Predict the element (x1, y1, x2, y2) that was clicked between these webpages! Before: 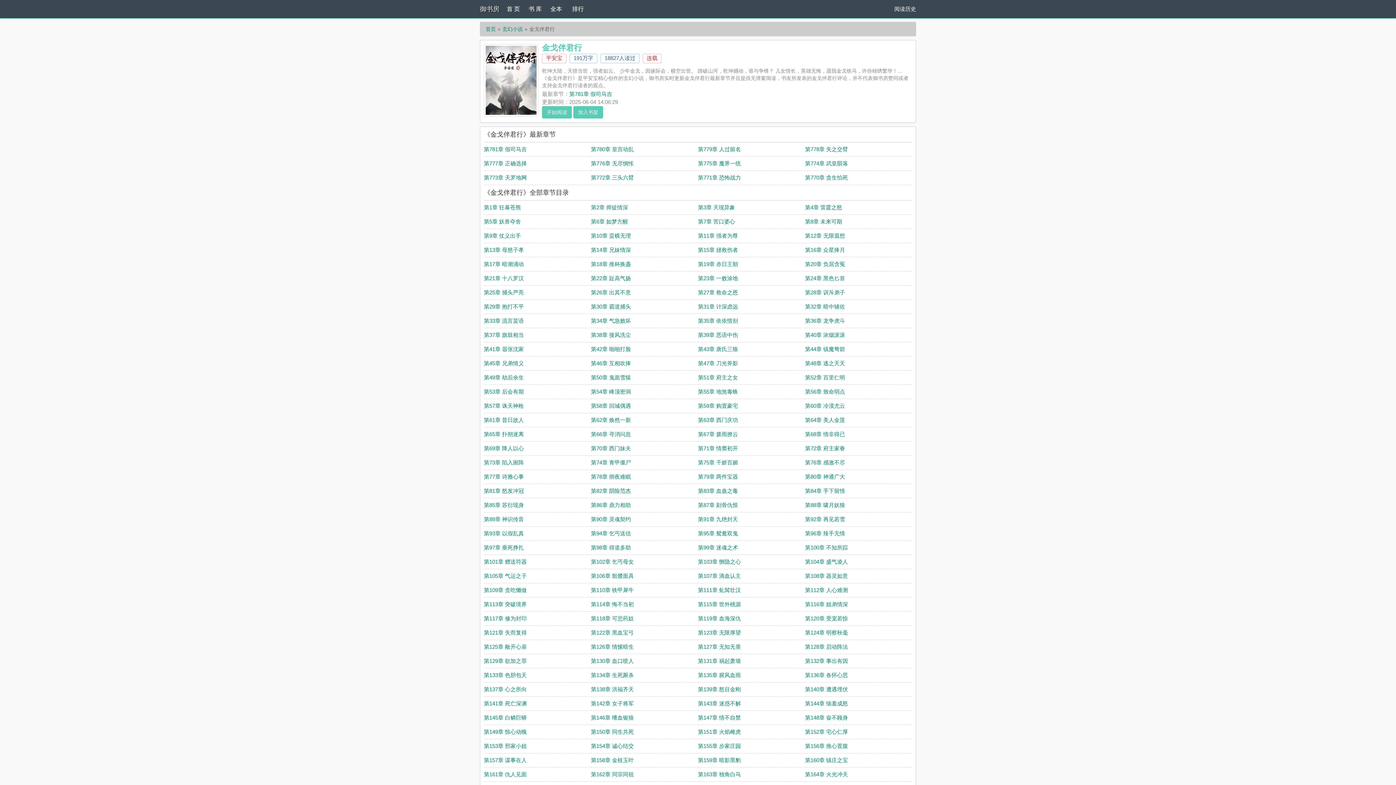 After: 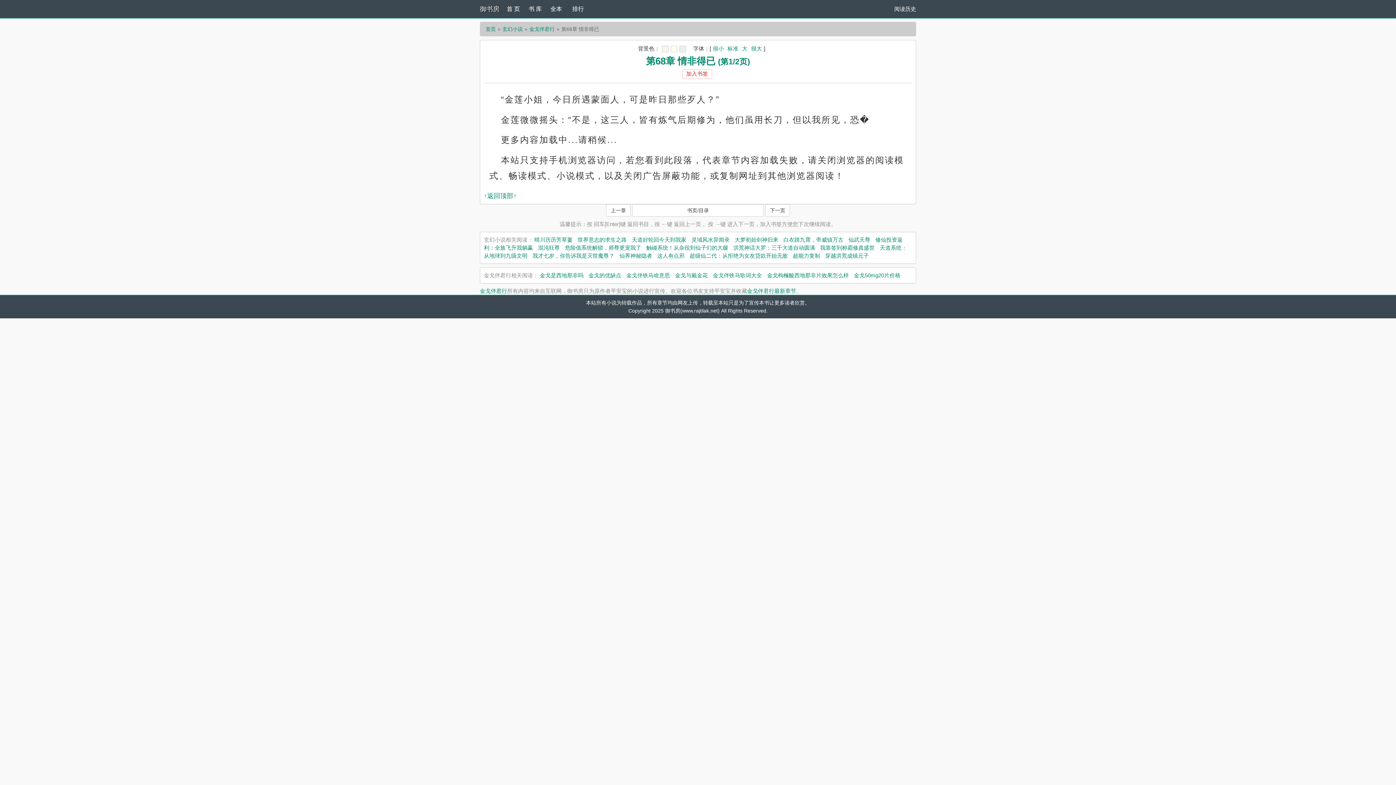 Action: bbox: (805, 431, 845, 437) label: 第68章 情非得已